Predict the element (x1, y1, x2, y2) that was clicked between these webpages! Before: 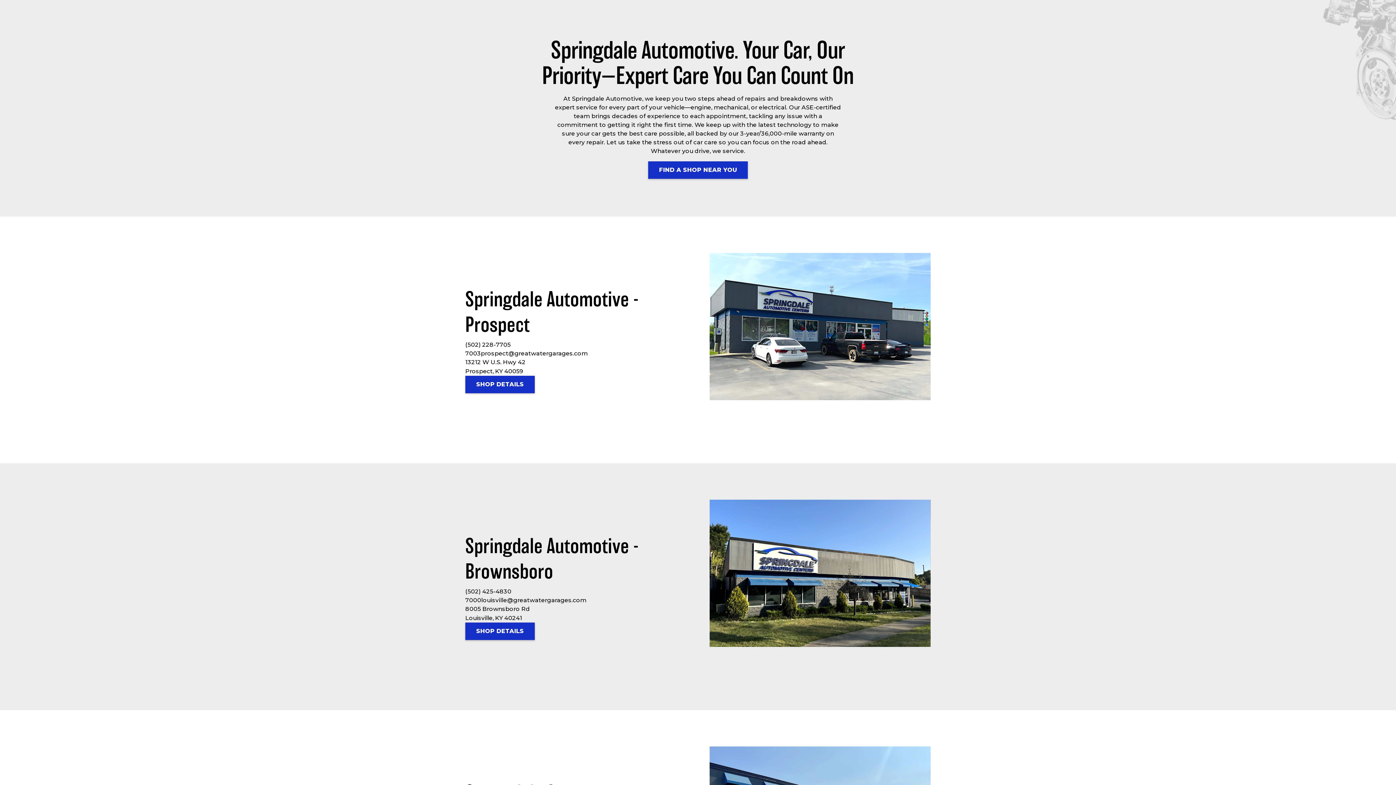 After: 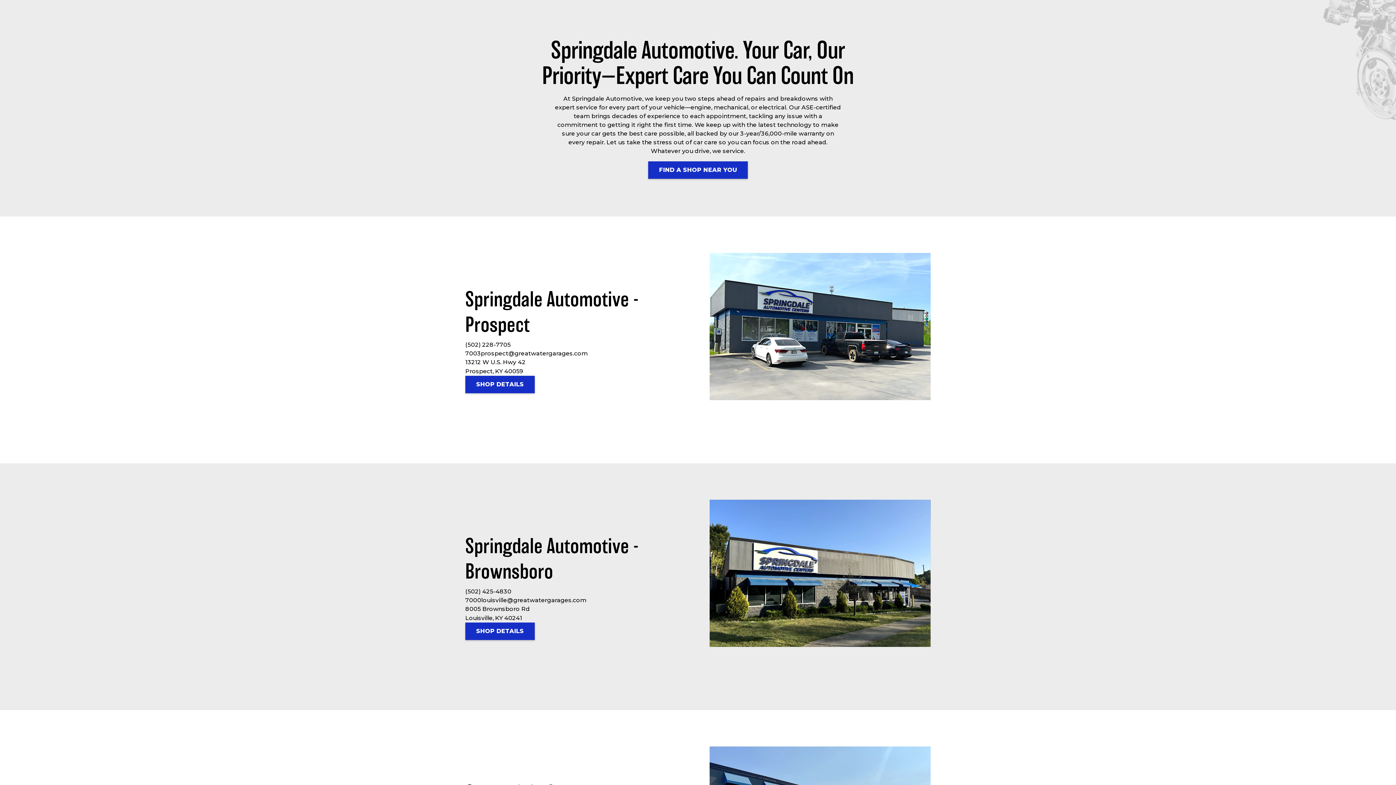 Action: label: (502) 425-4830 bbox: (465, 587, 586, 596)